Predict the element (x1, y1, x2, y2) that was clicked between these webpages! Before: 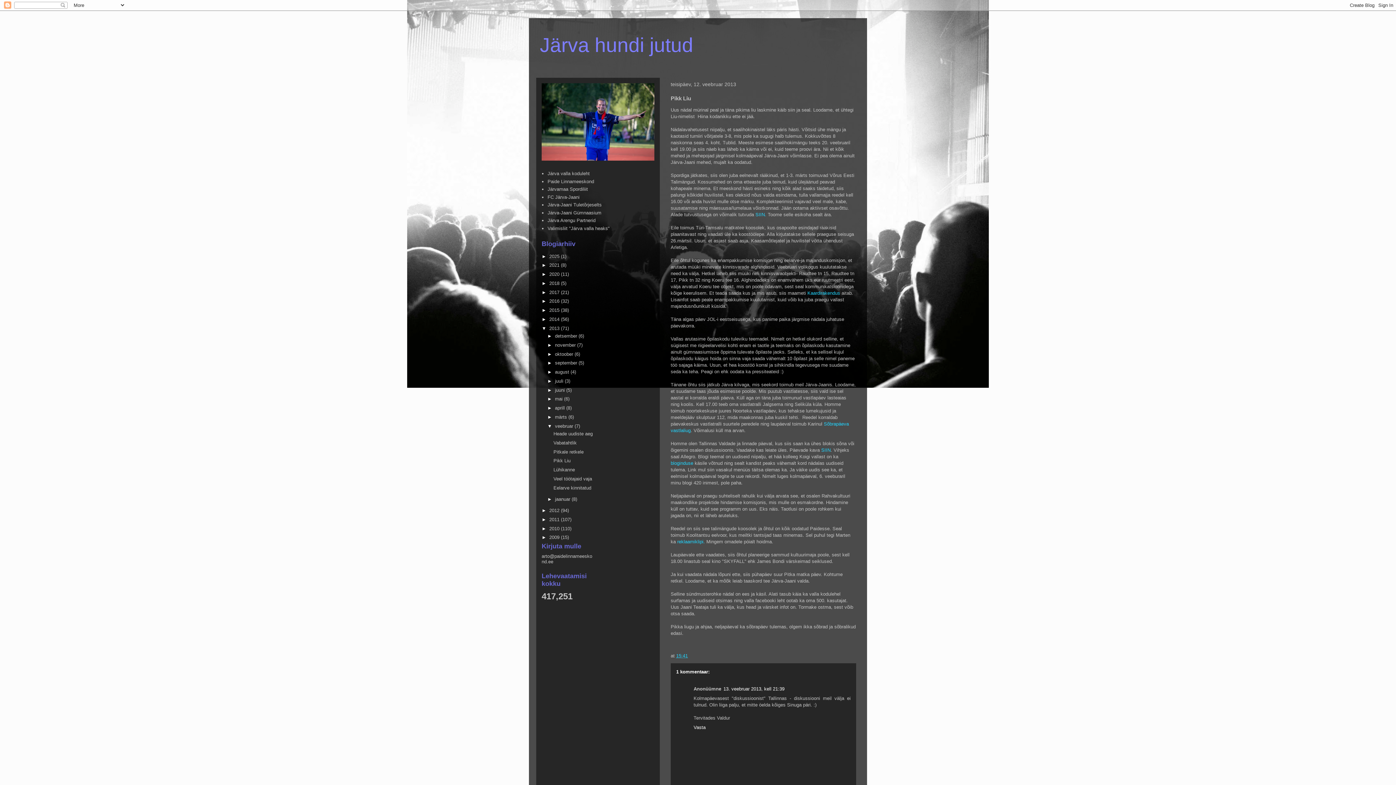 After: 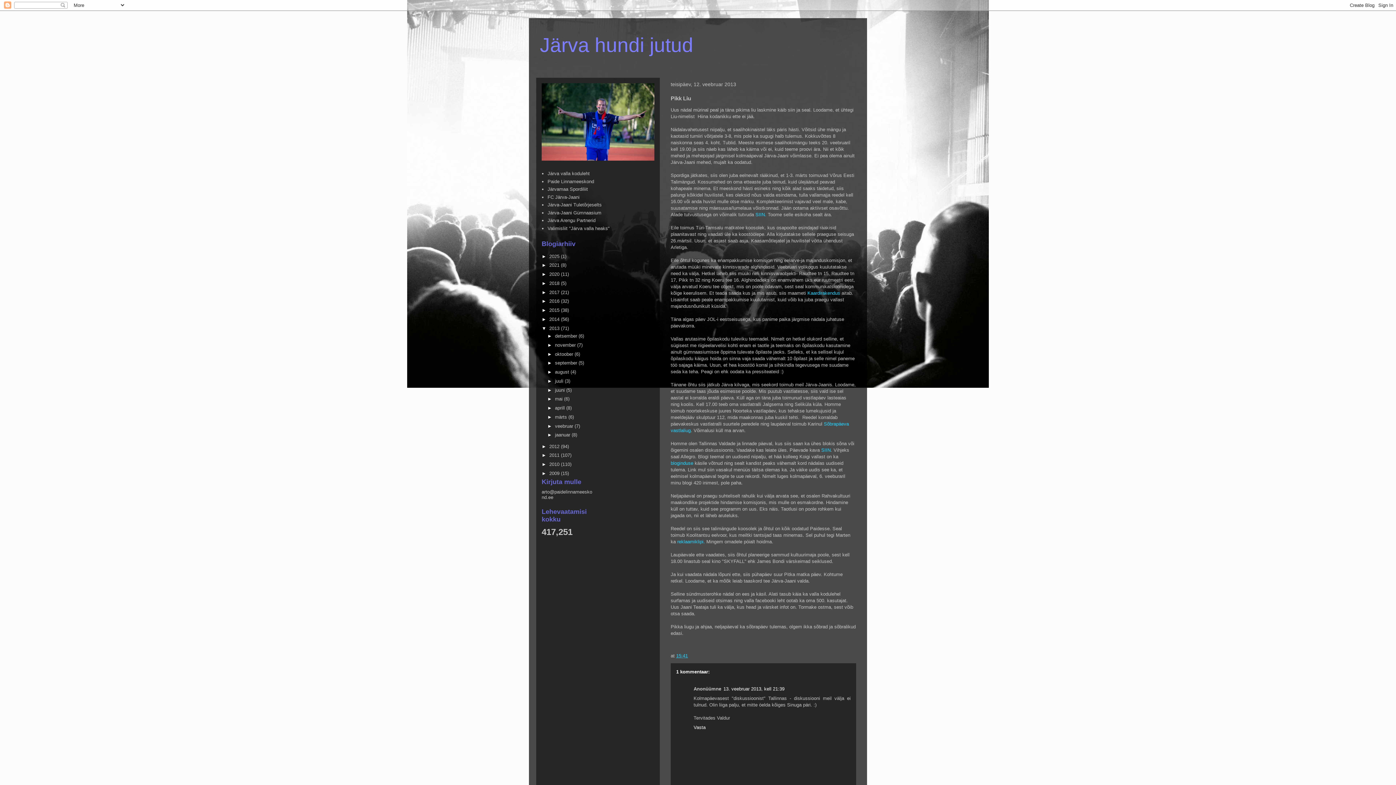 Action: label: ▼   bbox: (547, 423, 555, 428)